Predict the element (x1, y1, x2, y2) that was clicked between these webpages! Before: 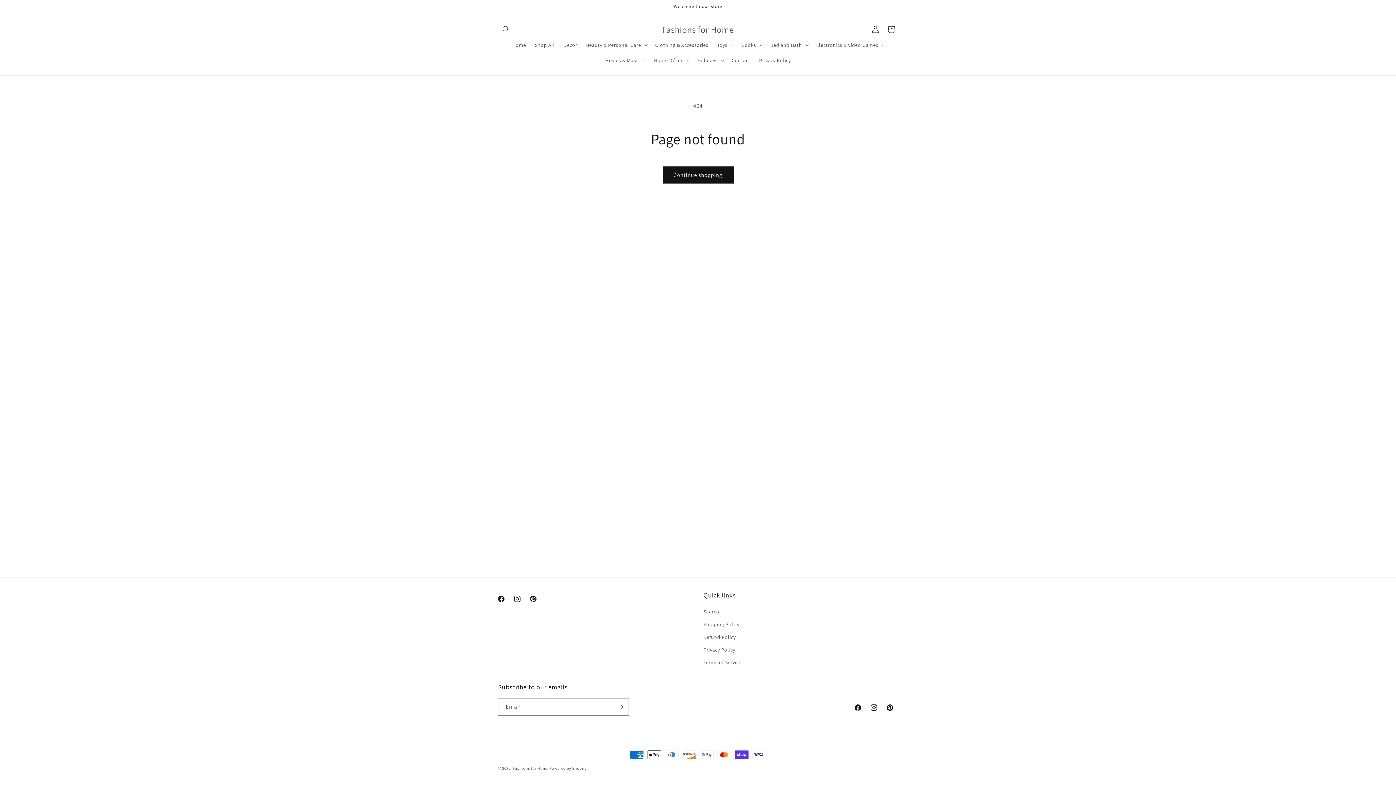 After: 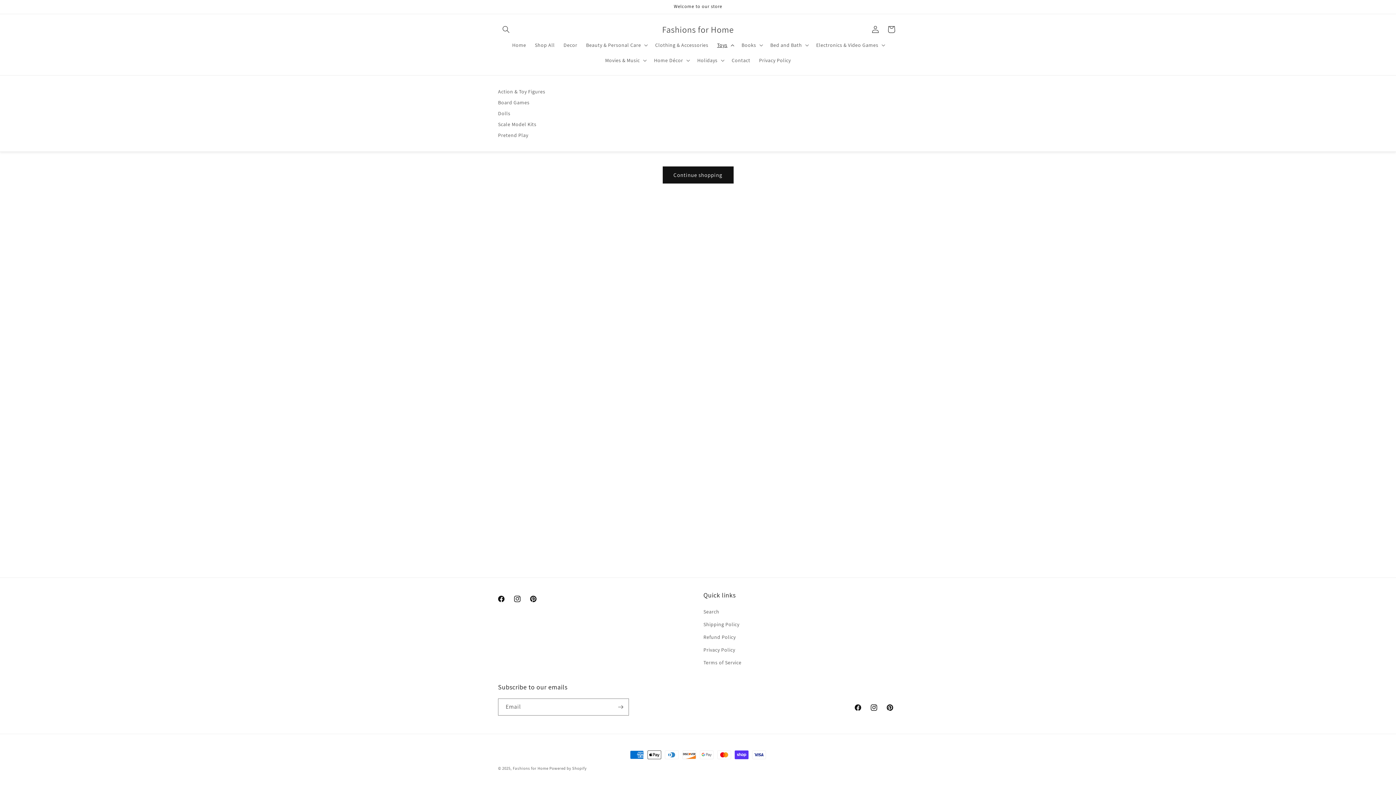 Action: label: Toys bbox: (712, 37, 737, 52)